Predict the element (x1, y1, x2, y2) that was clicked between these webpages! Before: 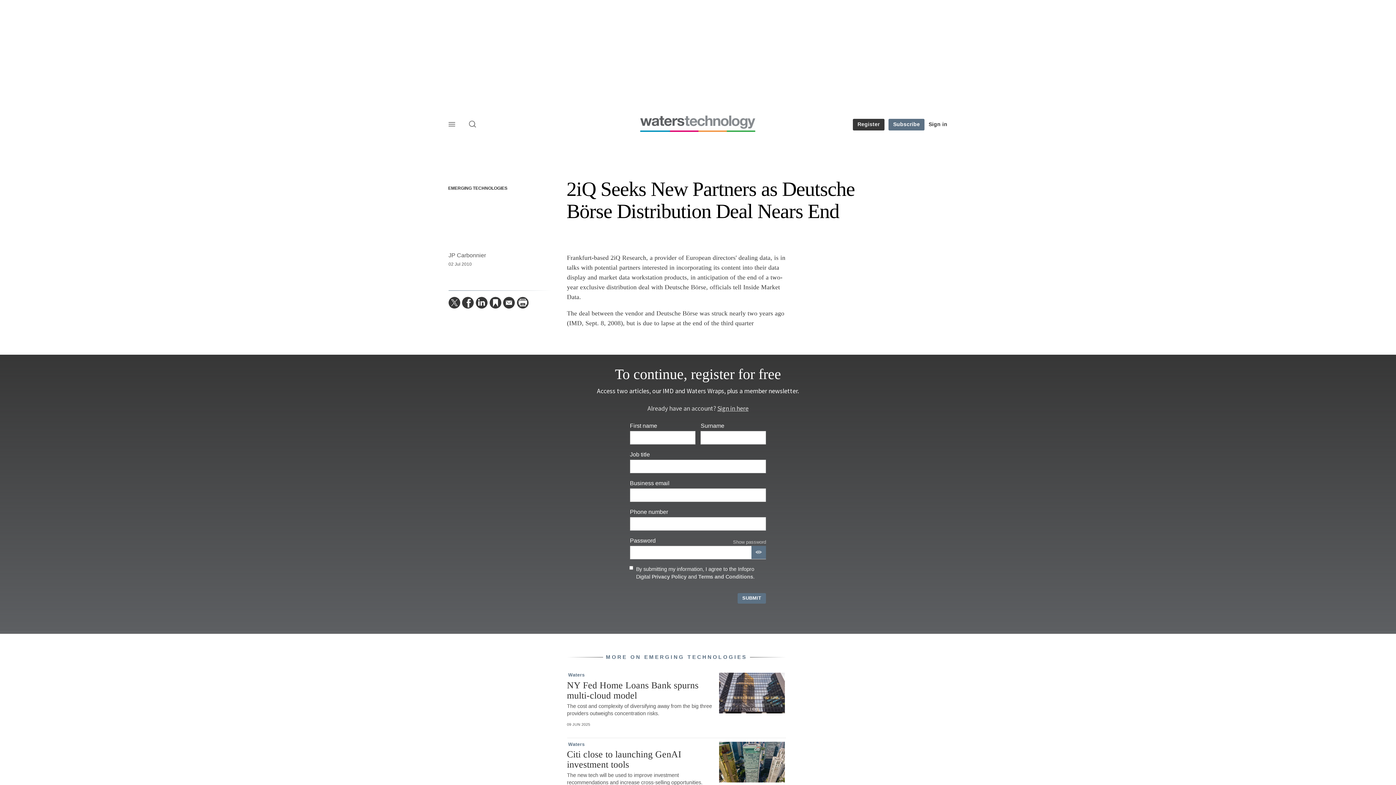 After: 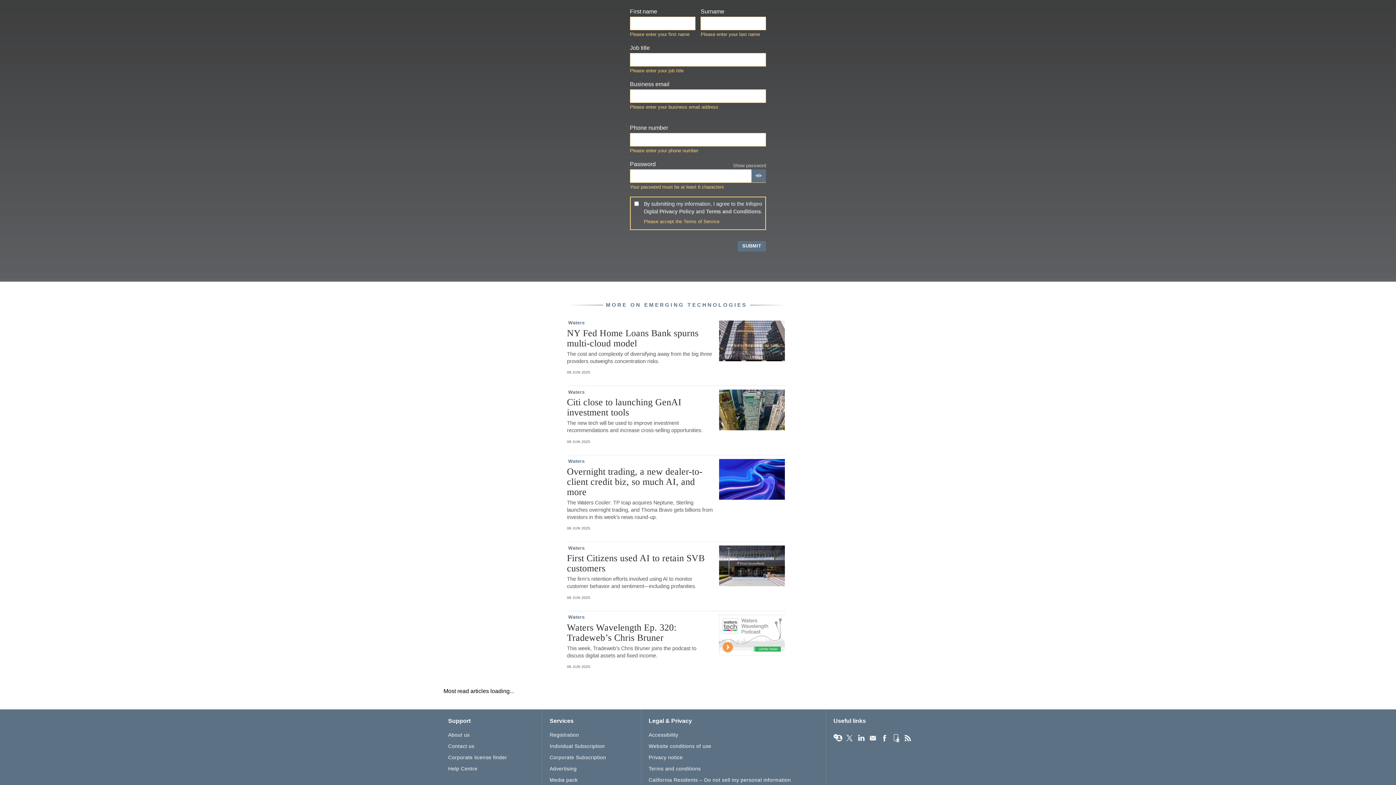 Action: bbox: (737, 593, 766, 603) label: SUBMIT